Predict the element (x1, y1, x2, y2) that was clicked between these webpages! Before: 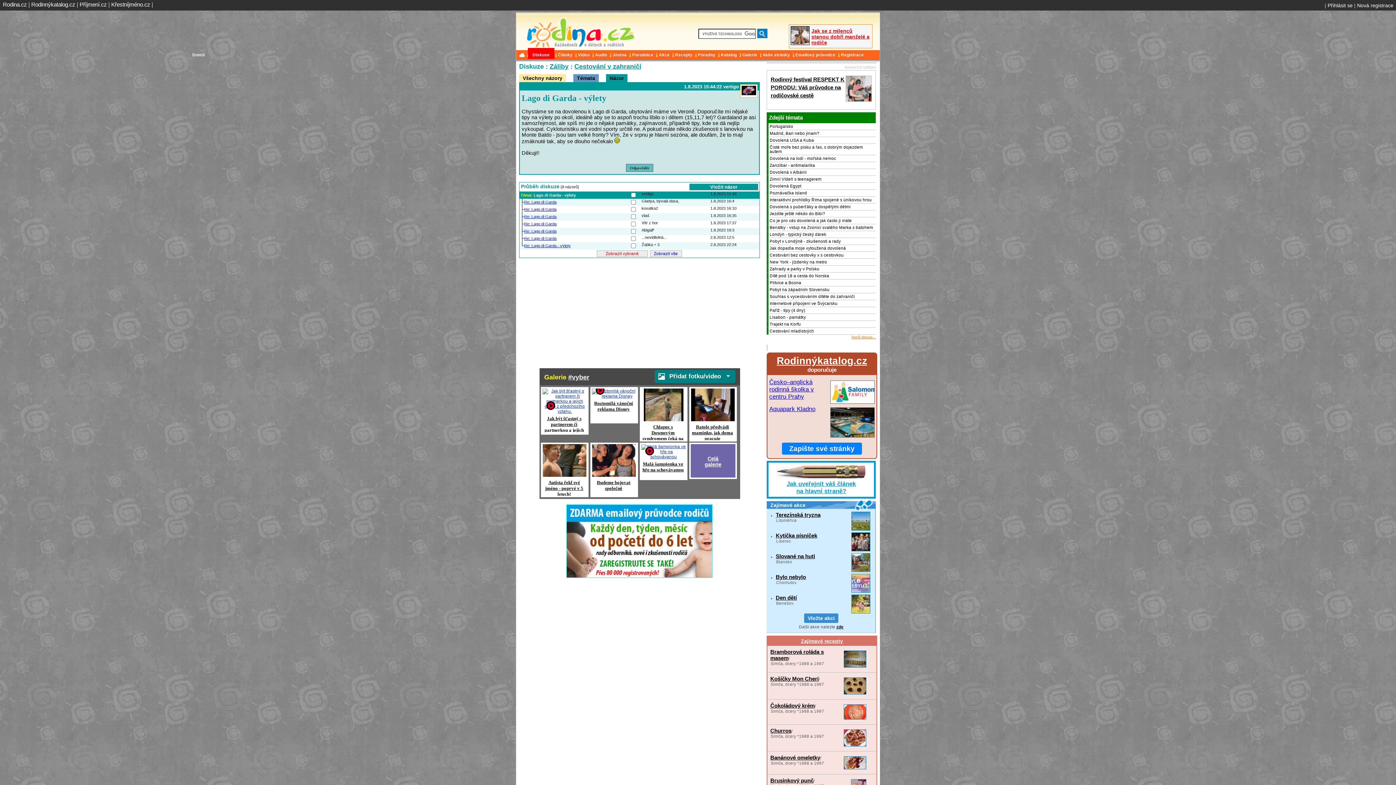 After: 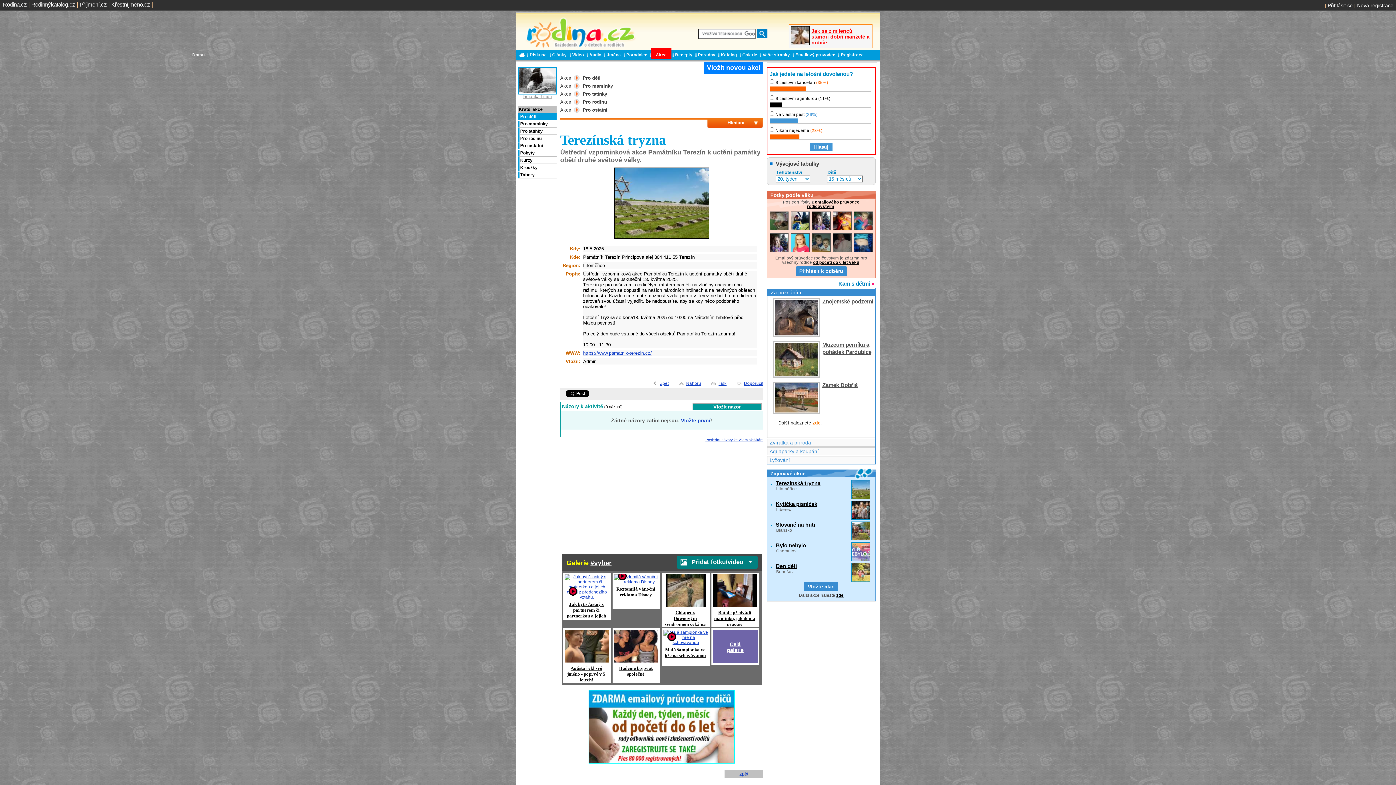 Action: bbox: (776, 512, 820, 518) label: Terezínská tryzna